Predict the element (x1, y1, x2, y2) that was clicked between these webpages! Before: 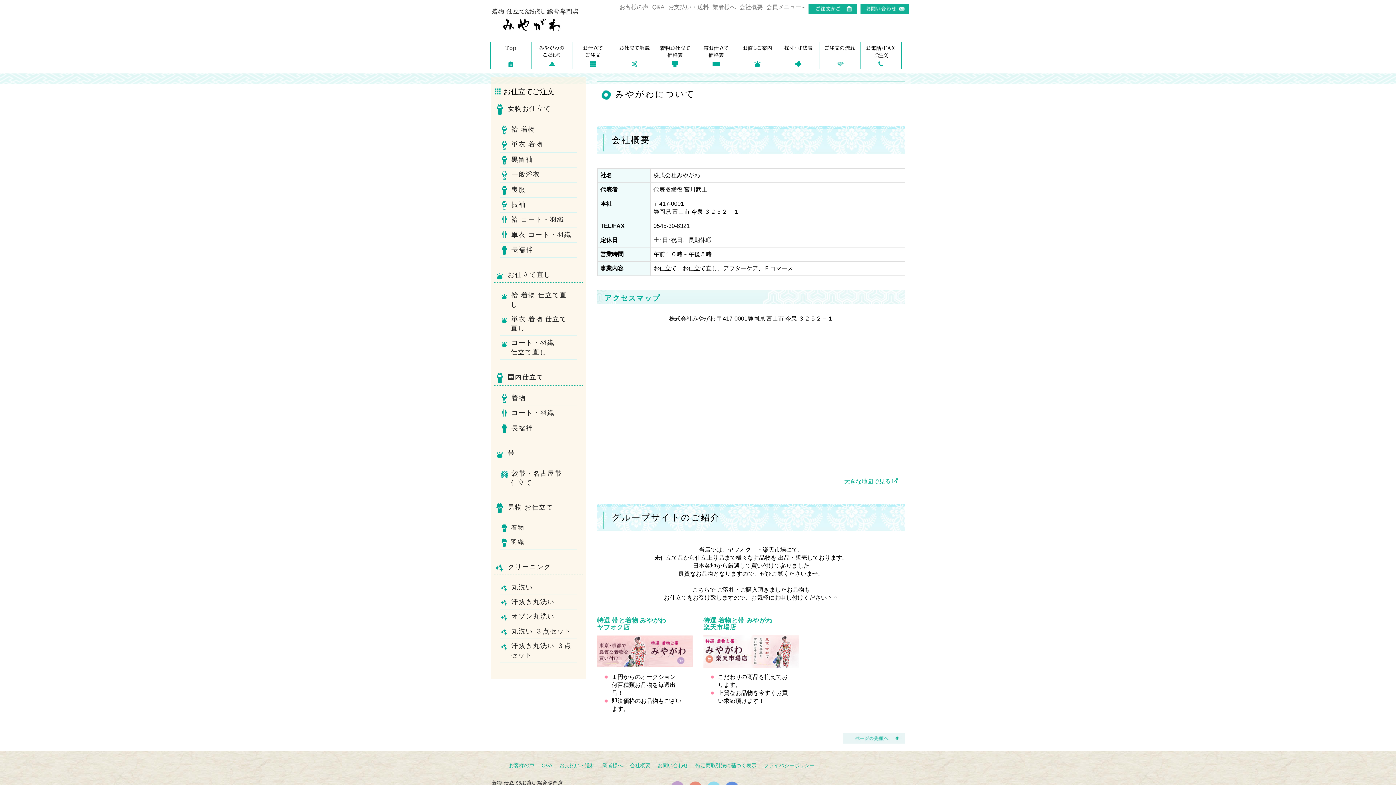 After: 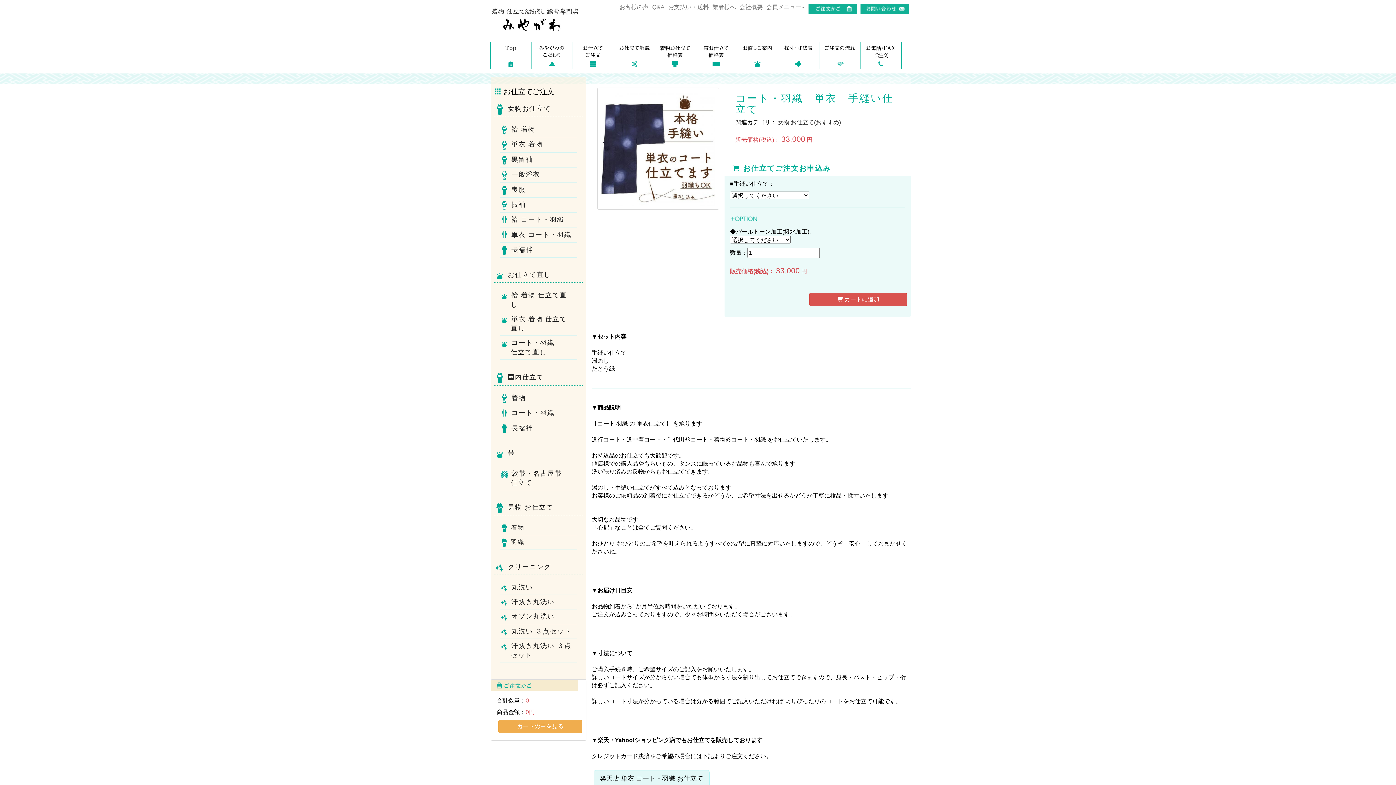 Action: bbox: (510, 230, 573, 240) label:  単衣 コート・羽織